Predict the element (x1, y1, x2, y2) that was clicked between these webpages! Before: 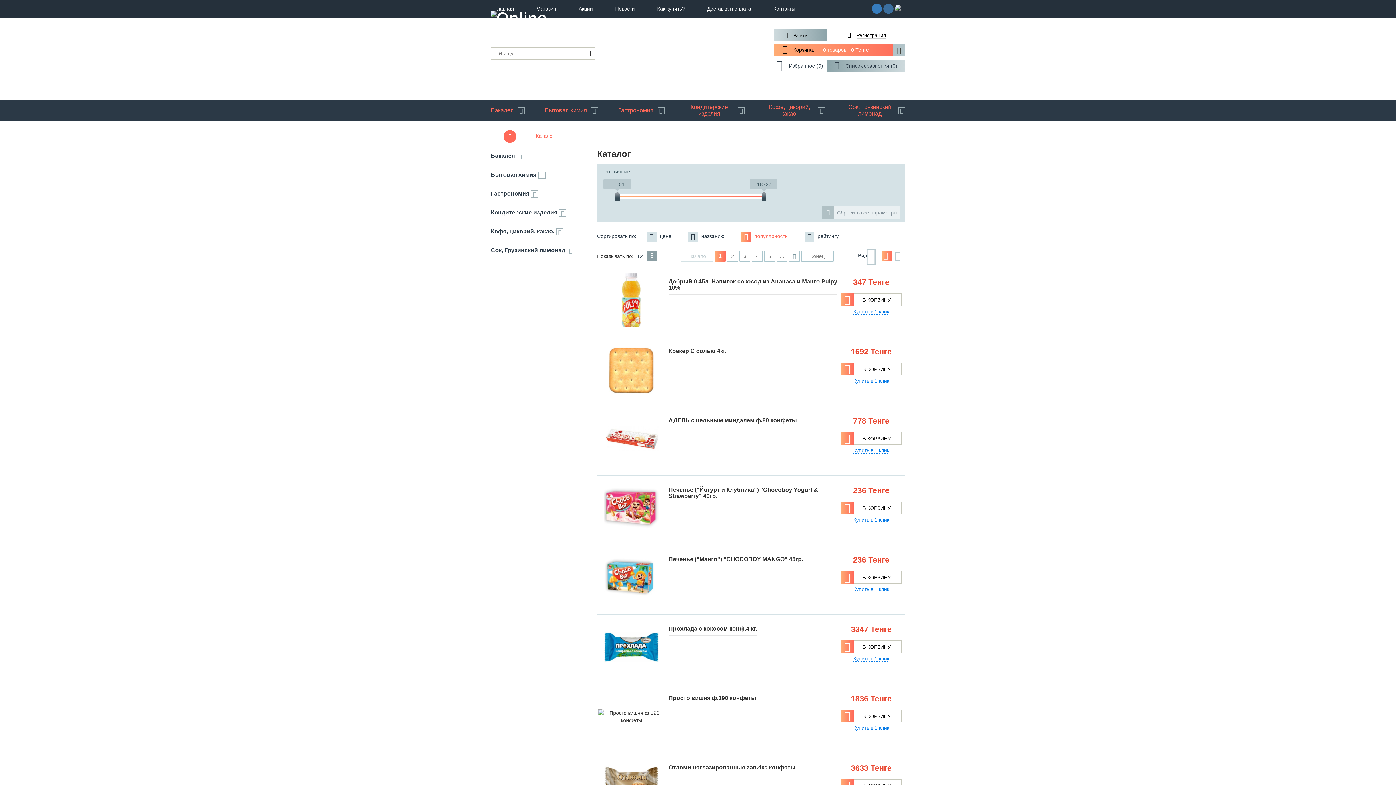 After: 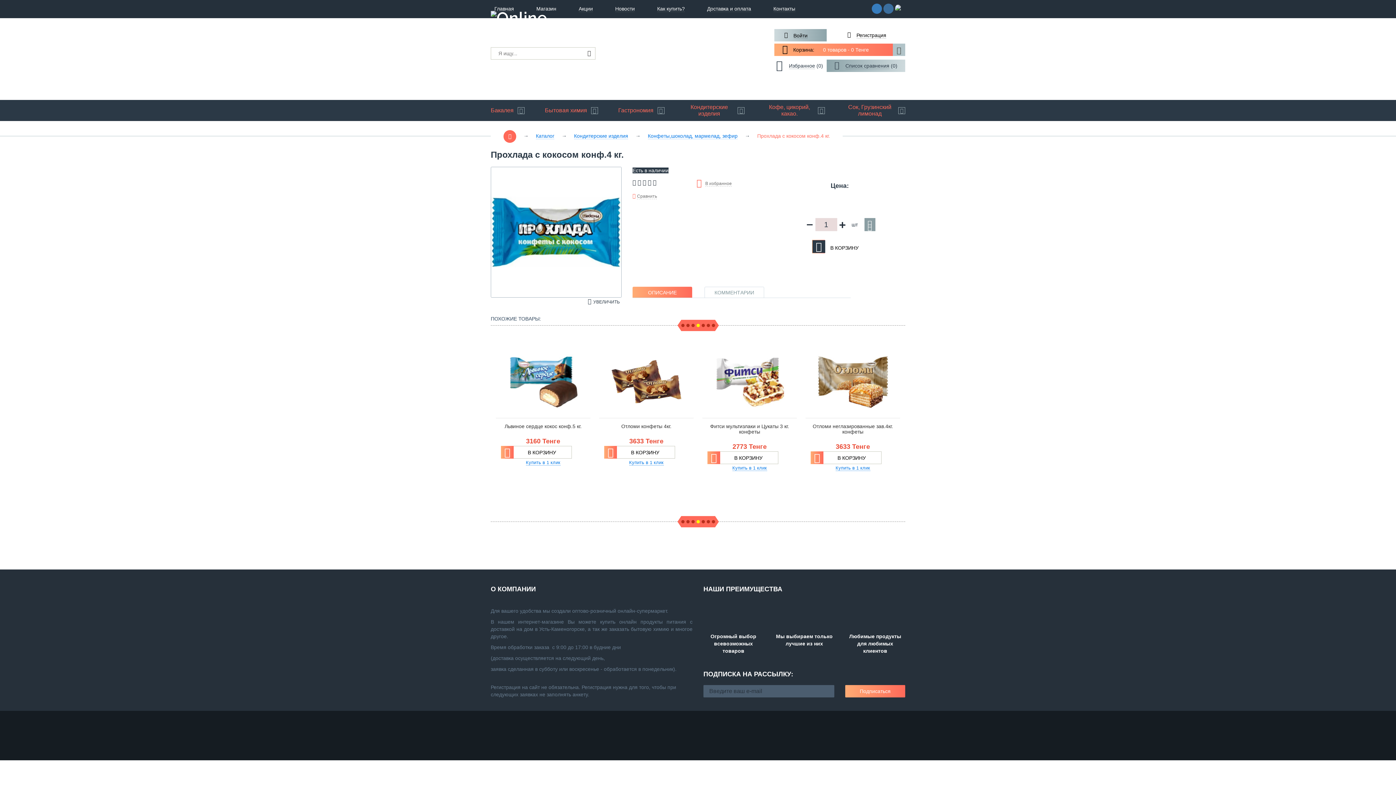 Action: bbox: (668, 625, 757, 632) label: Прохлада с кокосом конф.4 кг.